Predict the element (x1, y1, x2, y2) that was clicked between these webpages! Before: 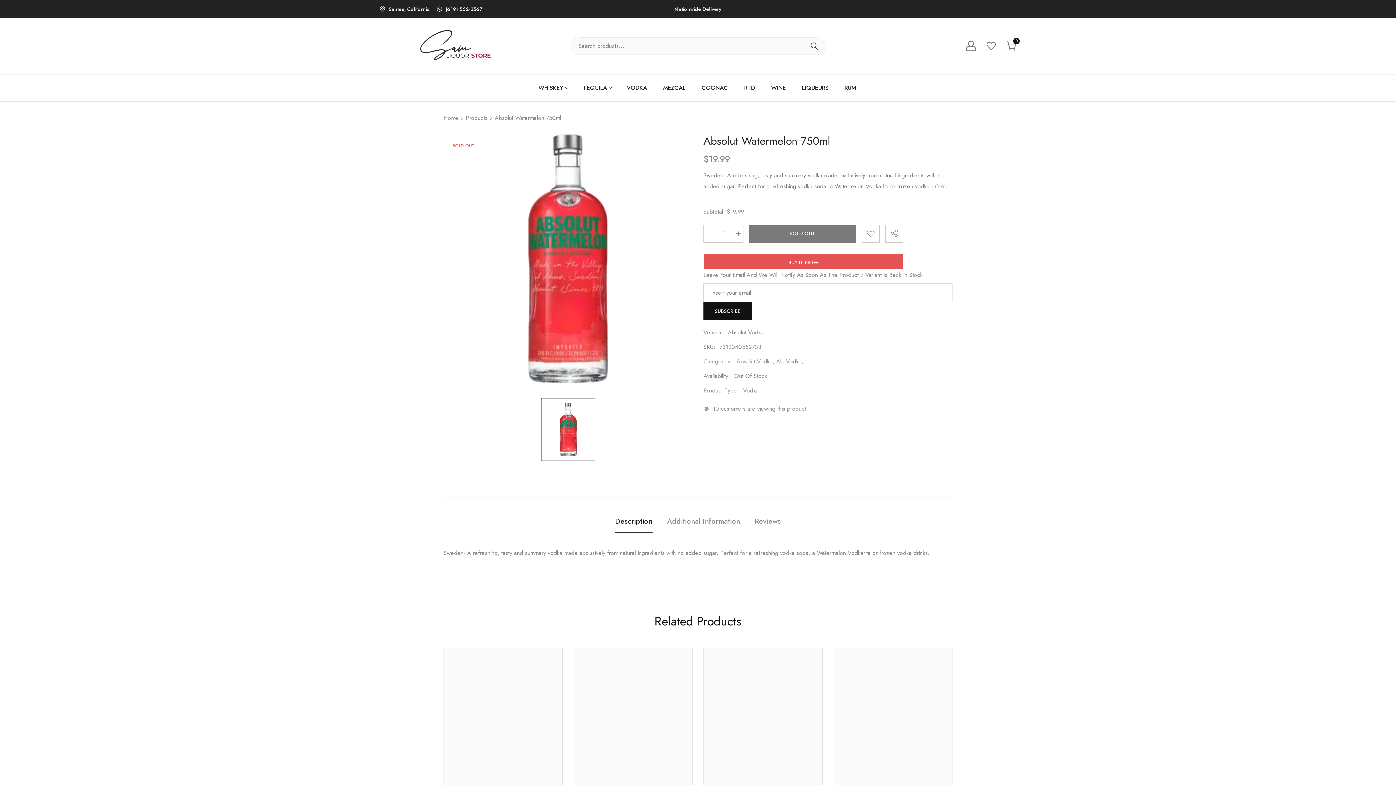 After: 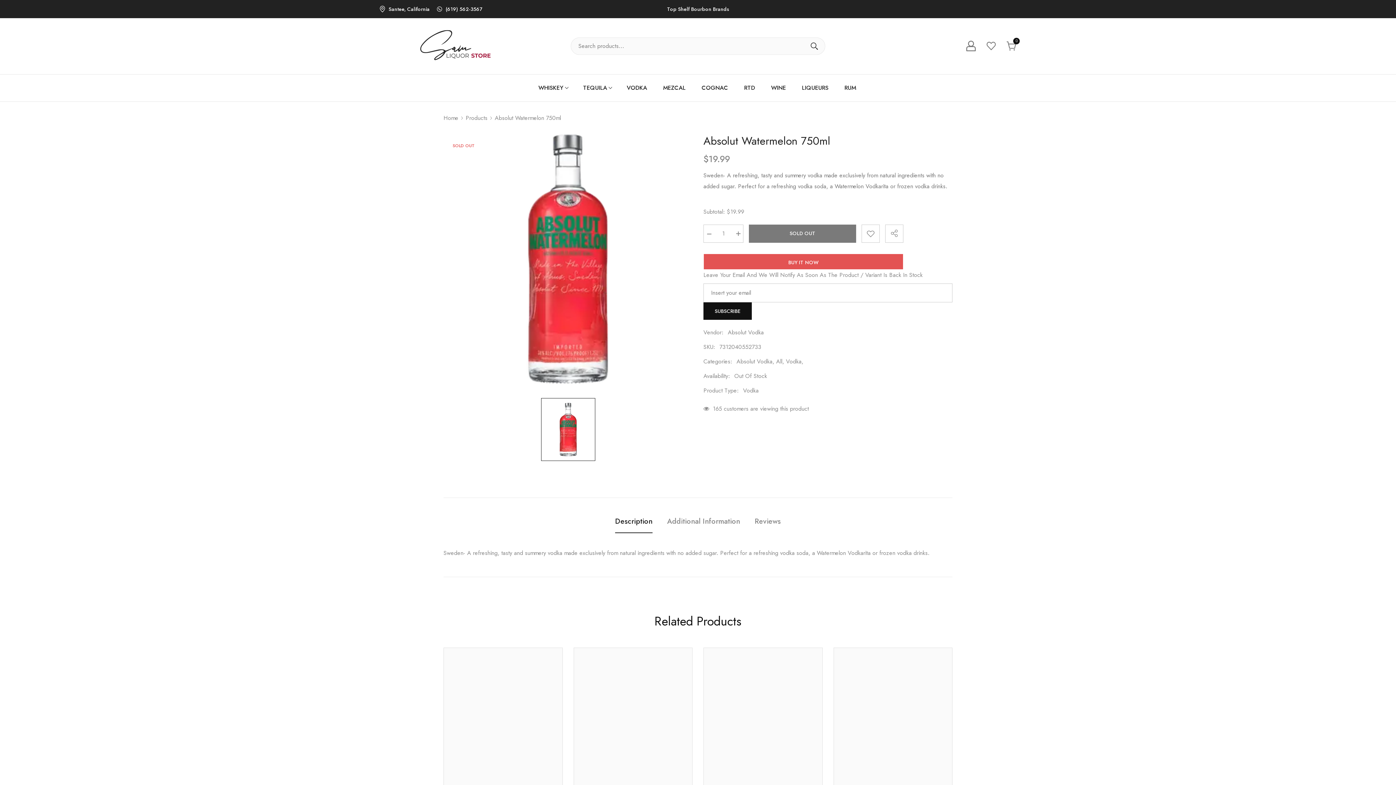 Action: label: Description bbox: (615, 516, 652, 533)